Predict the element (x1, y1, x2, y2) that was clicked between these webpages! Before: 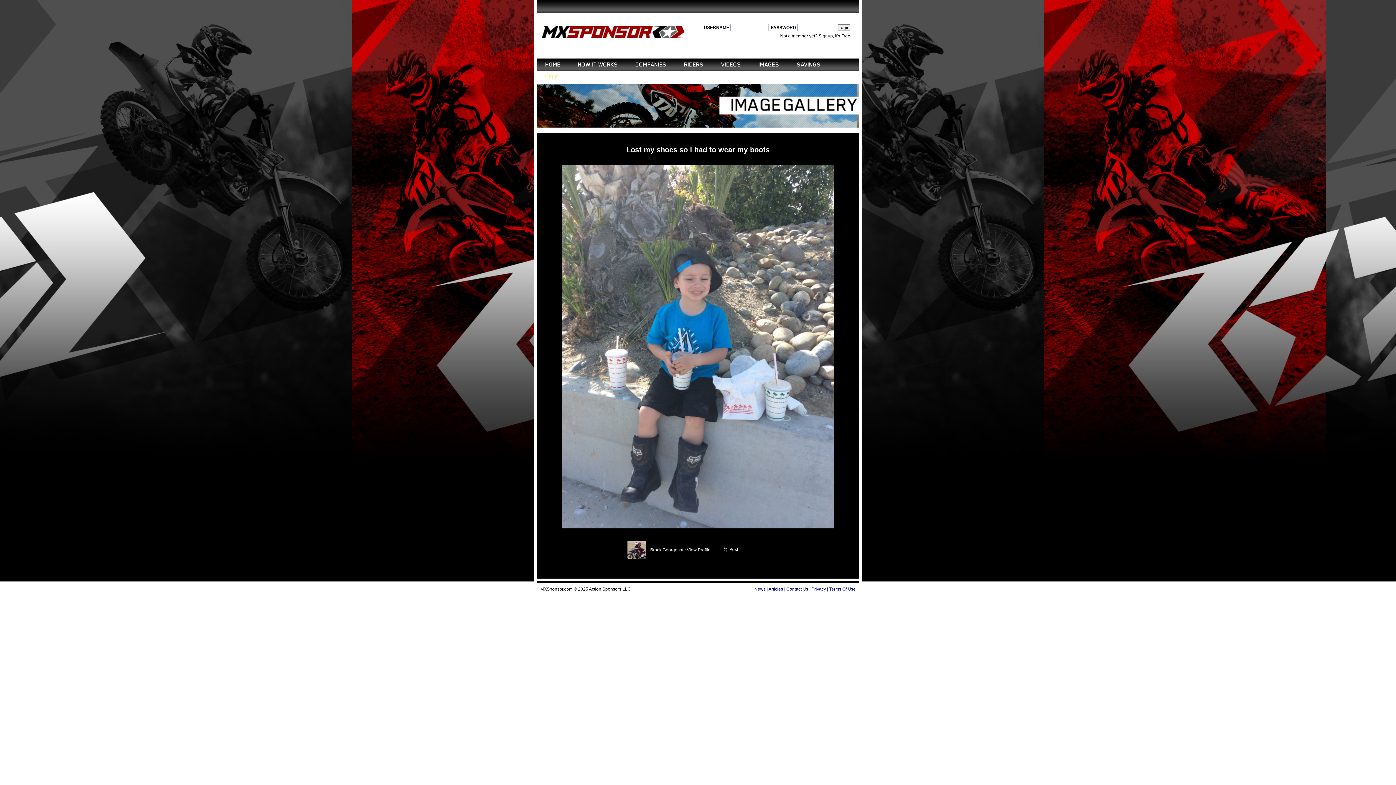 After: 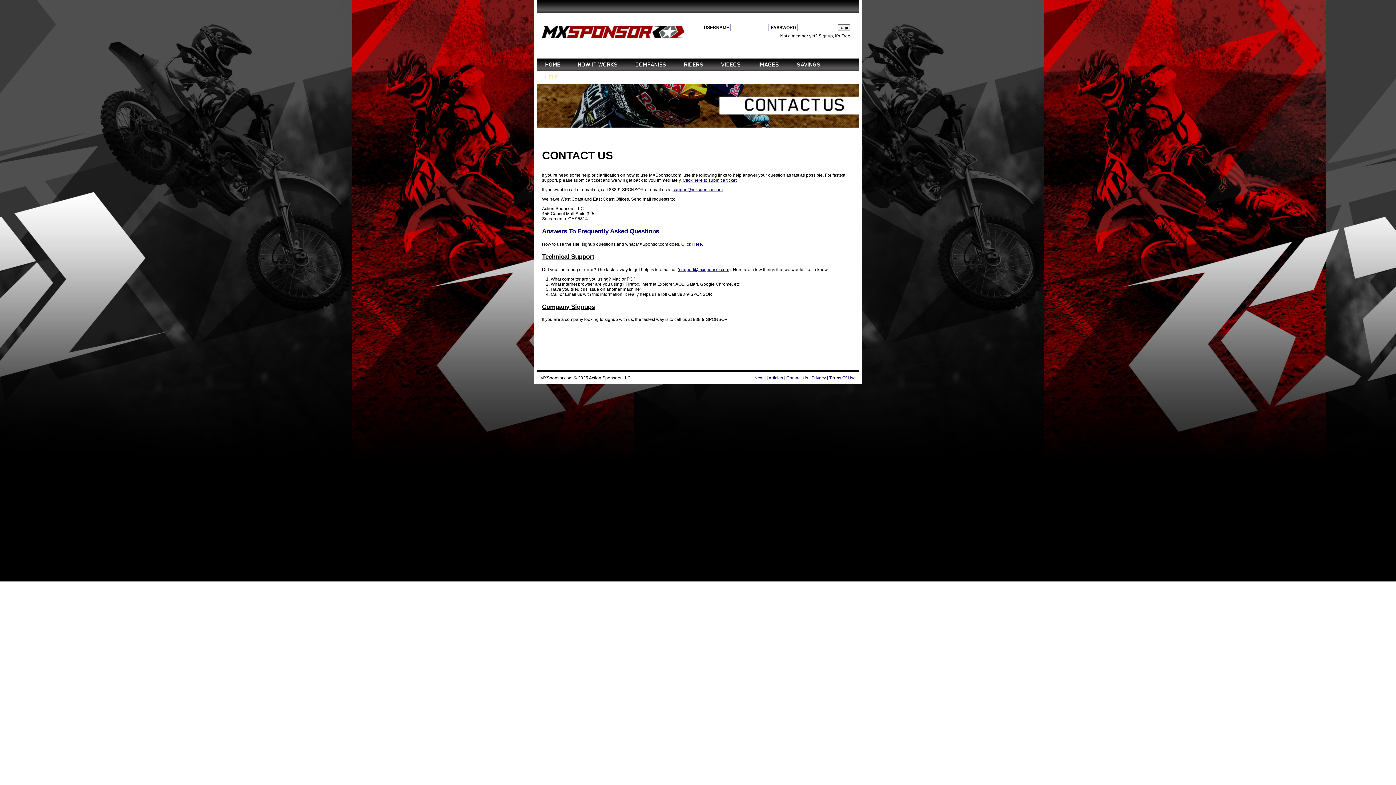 Action: bbox: (786, 586, 808, 591) label: Contact Us